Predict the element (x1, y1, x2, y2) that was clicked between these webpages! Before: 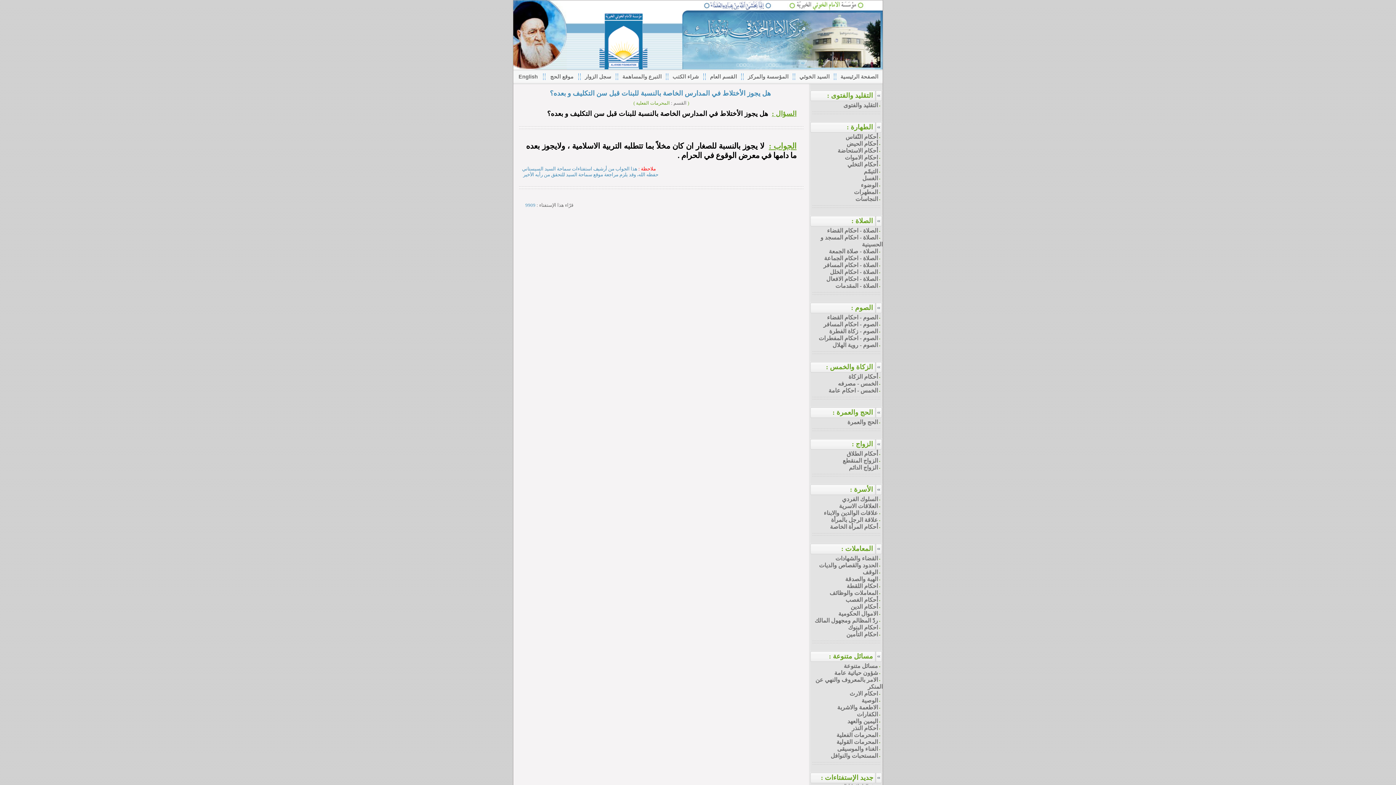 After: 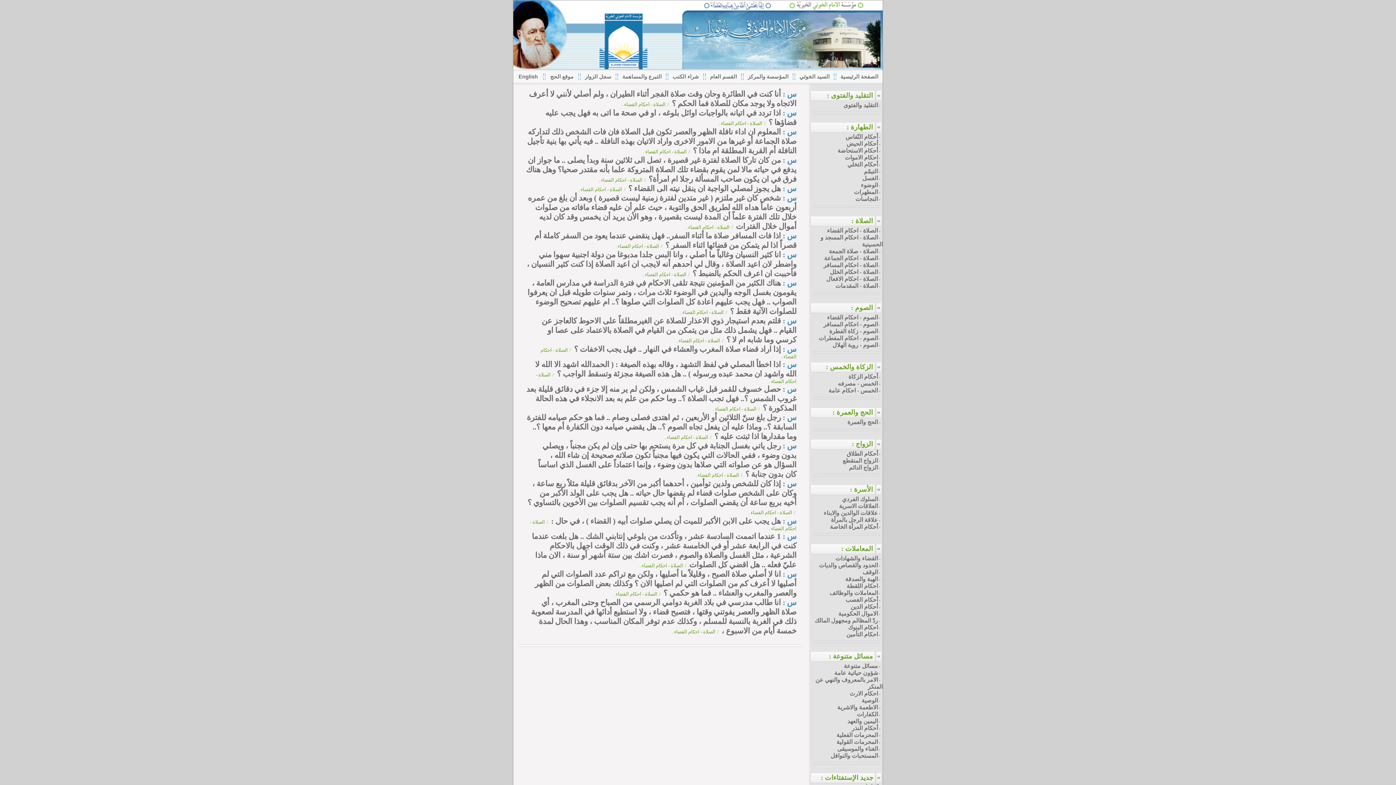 Action: bbox: (827, 227, 878, 233) label: الصلاة - احكام القضاء